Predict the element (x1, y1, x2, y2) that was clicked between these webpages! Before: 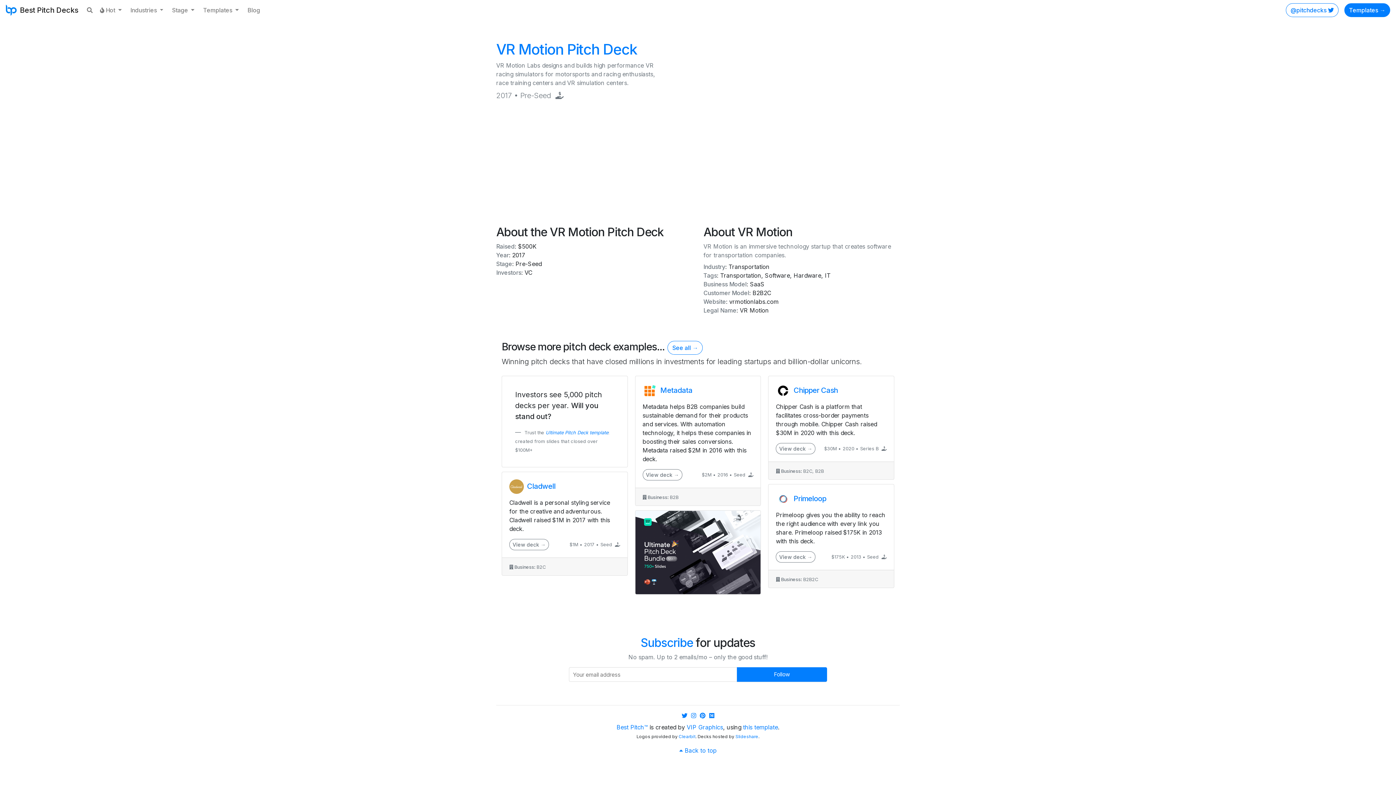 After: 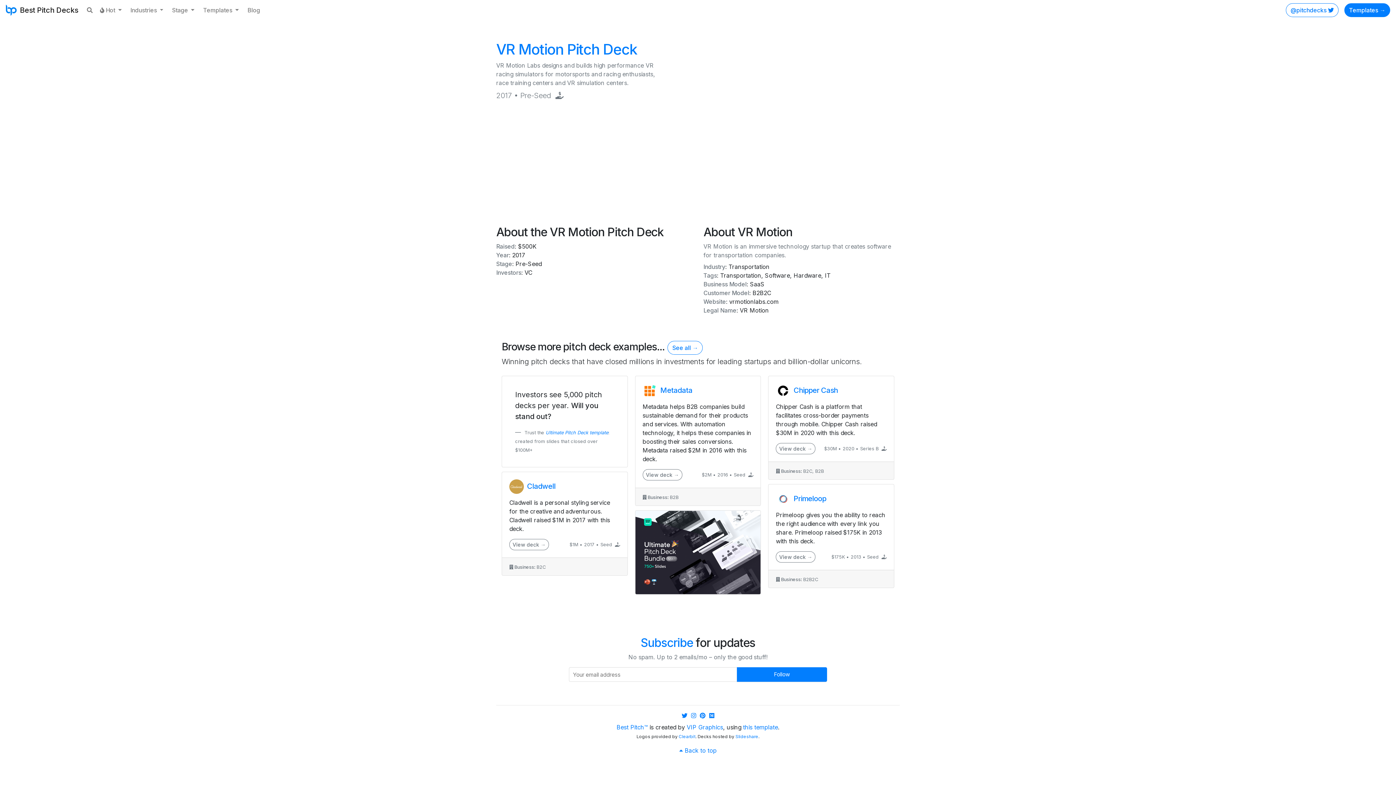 Action: bbox: (679, 747, 716, 754) label:  Back to top